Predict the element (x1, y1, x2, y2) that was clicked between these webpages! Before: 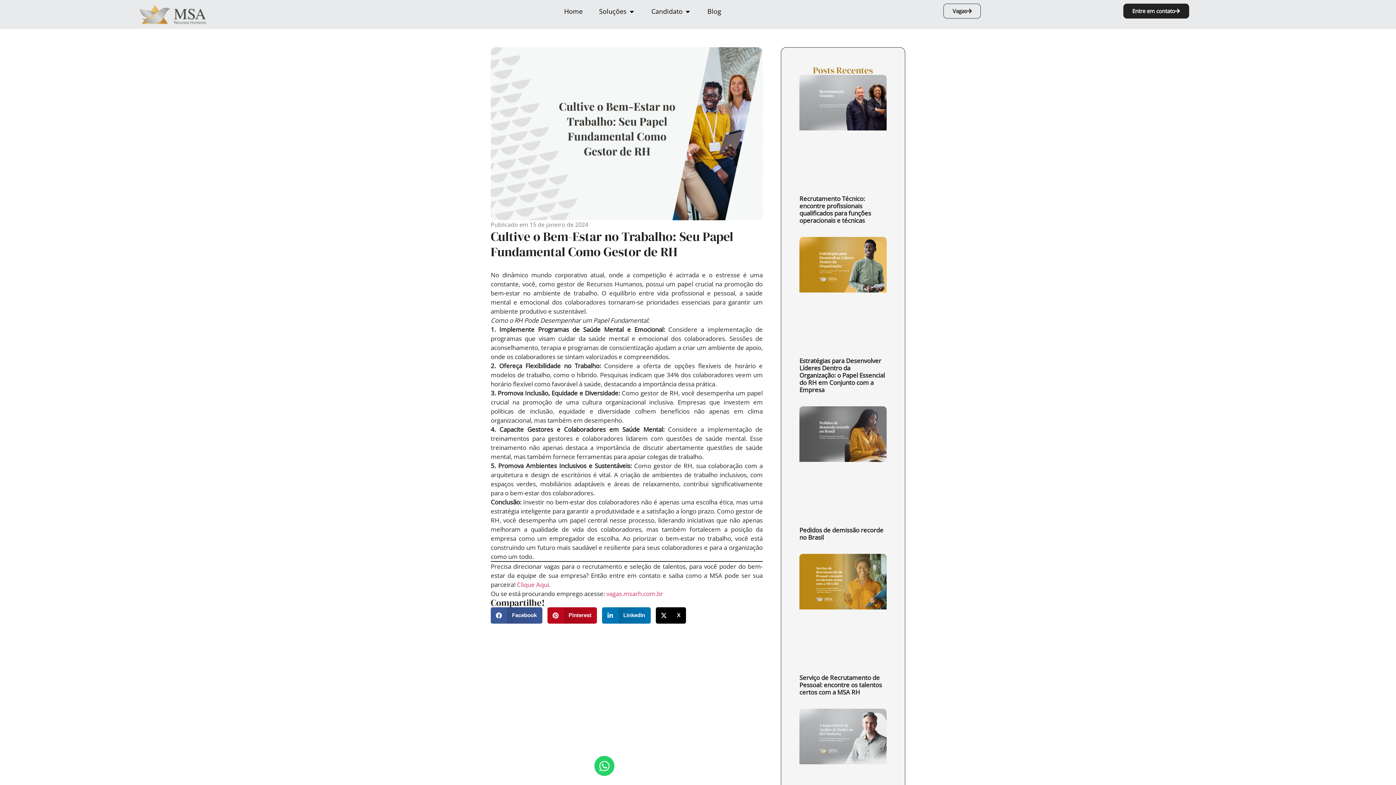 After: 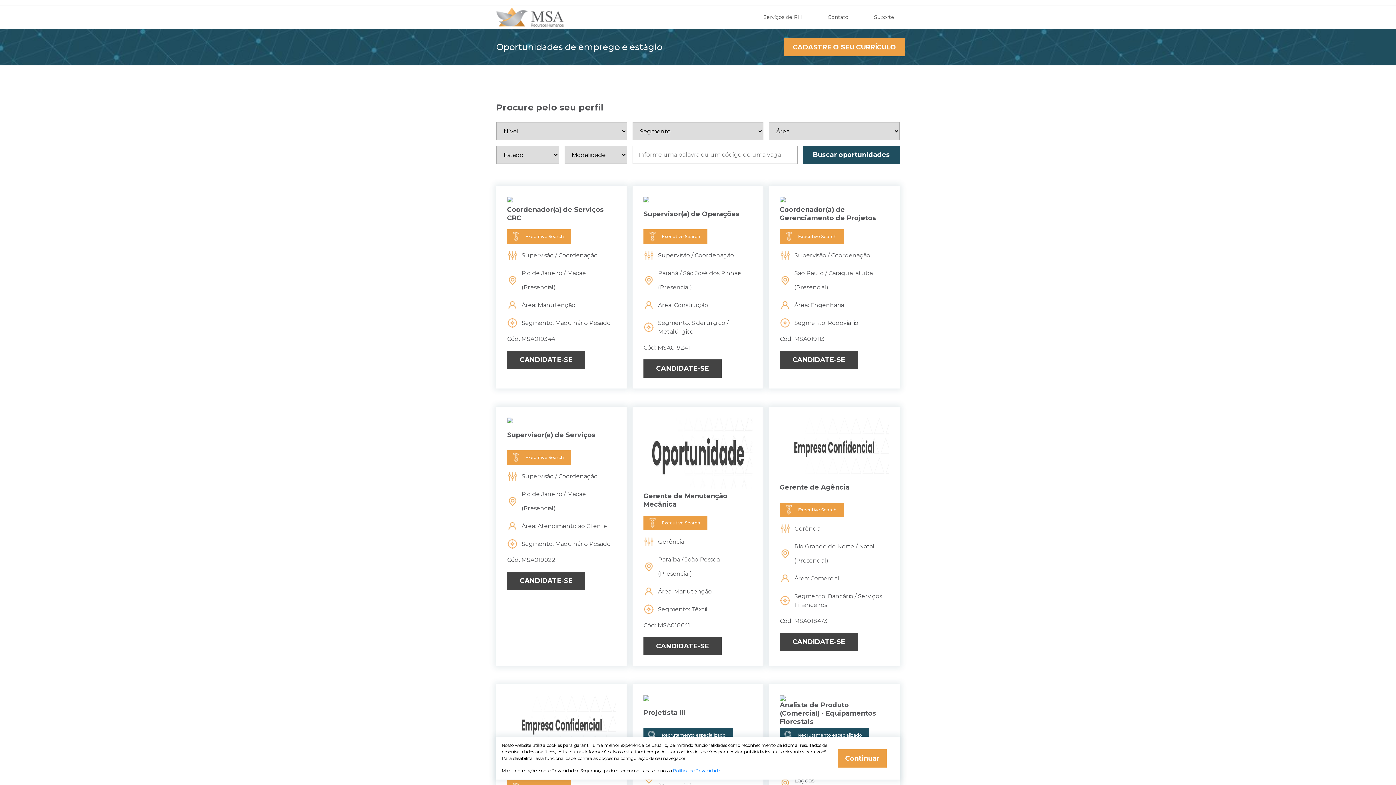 Action: label: vagas.msarh.com.br bbox: (606, 589, 663, 598)